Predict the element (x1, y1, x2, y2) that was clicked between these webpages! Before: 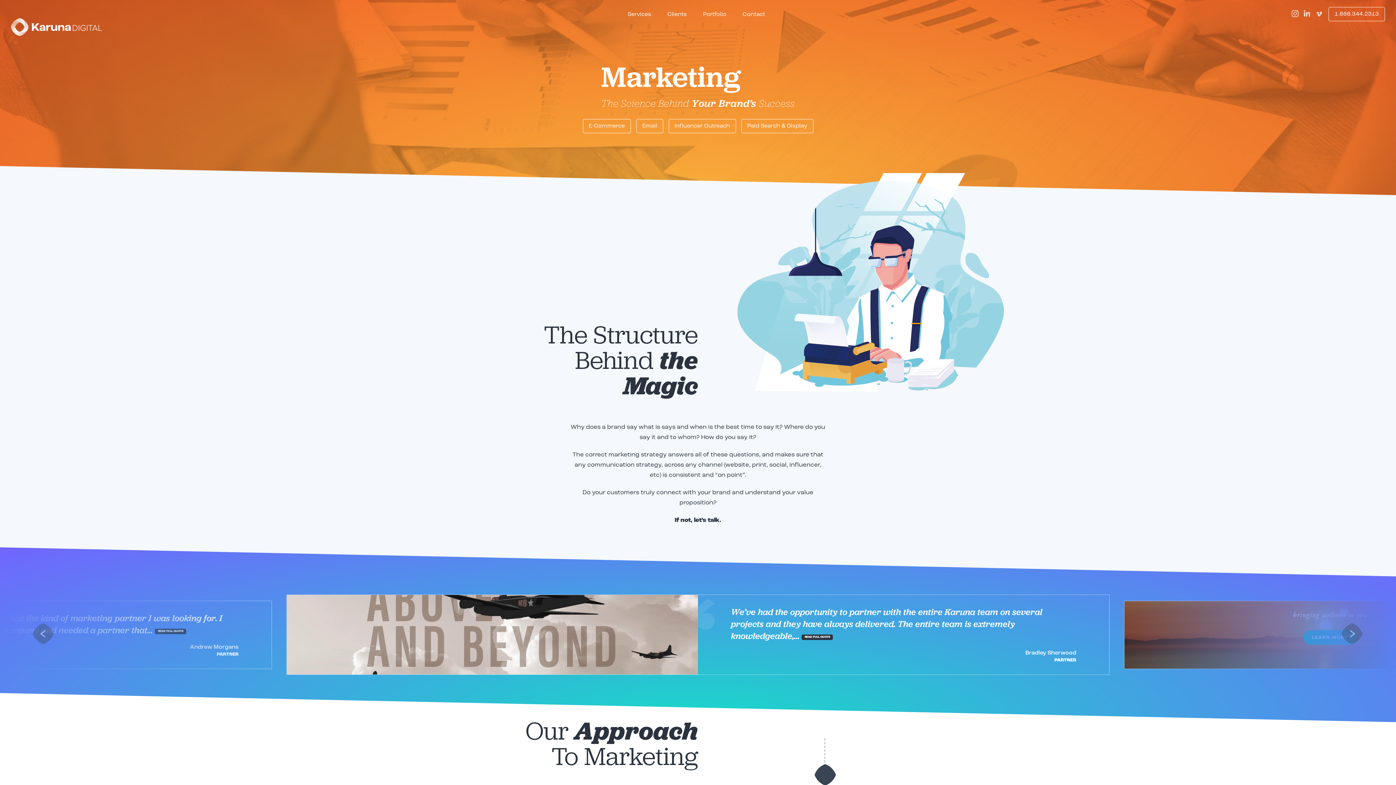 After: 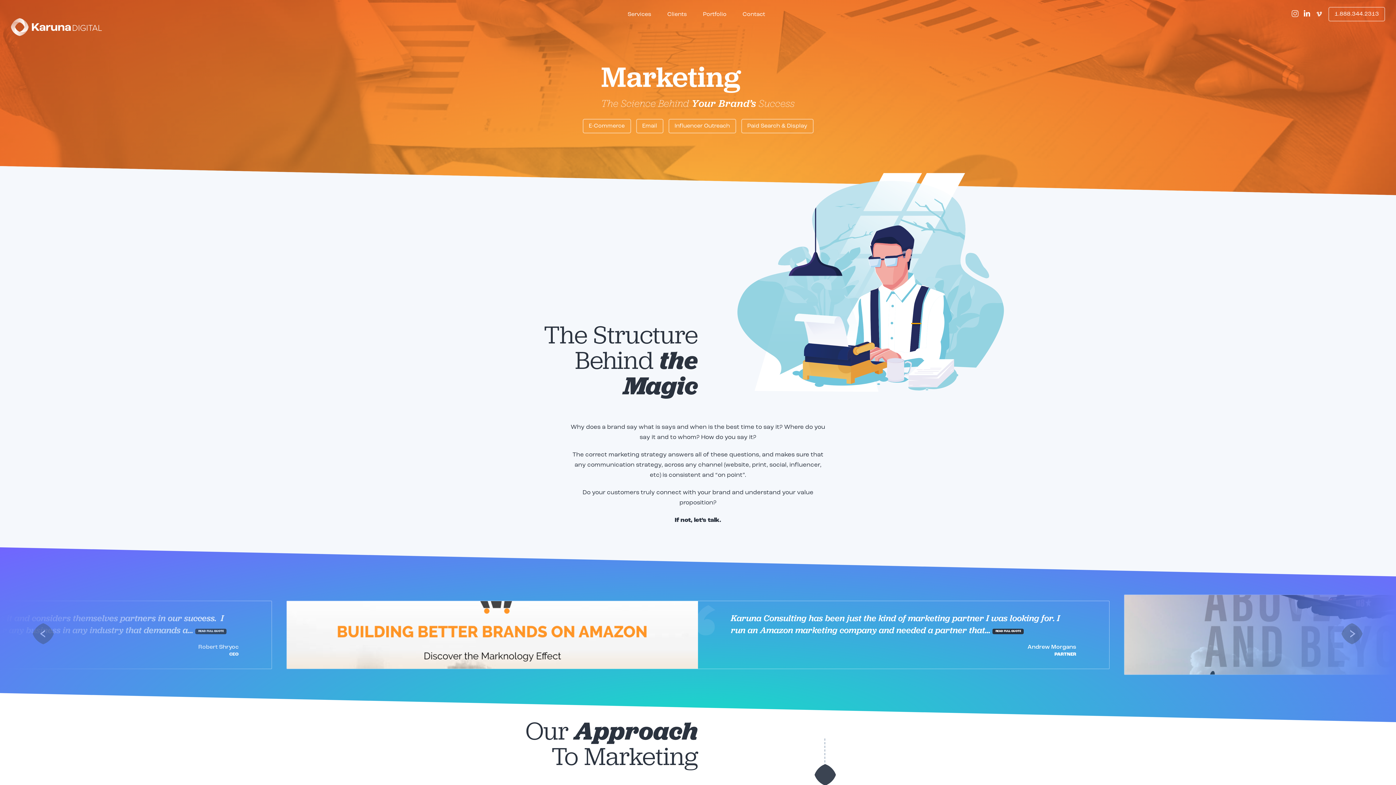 Action: bbox: (1304, 9, 1310, 19)